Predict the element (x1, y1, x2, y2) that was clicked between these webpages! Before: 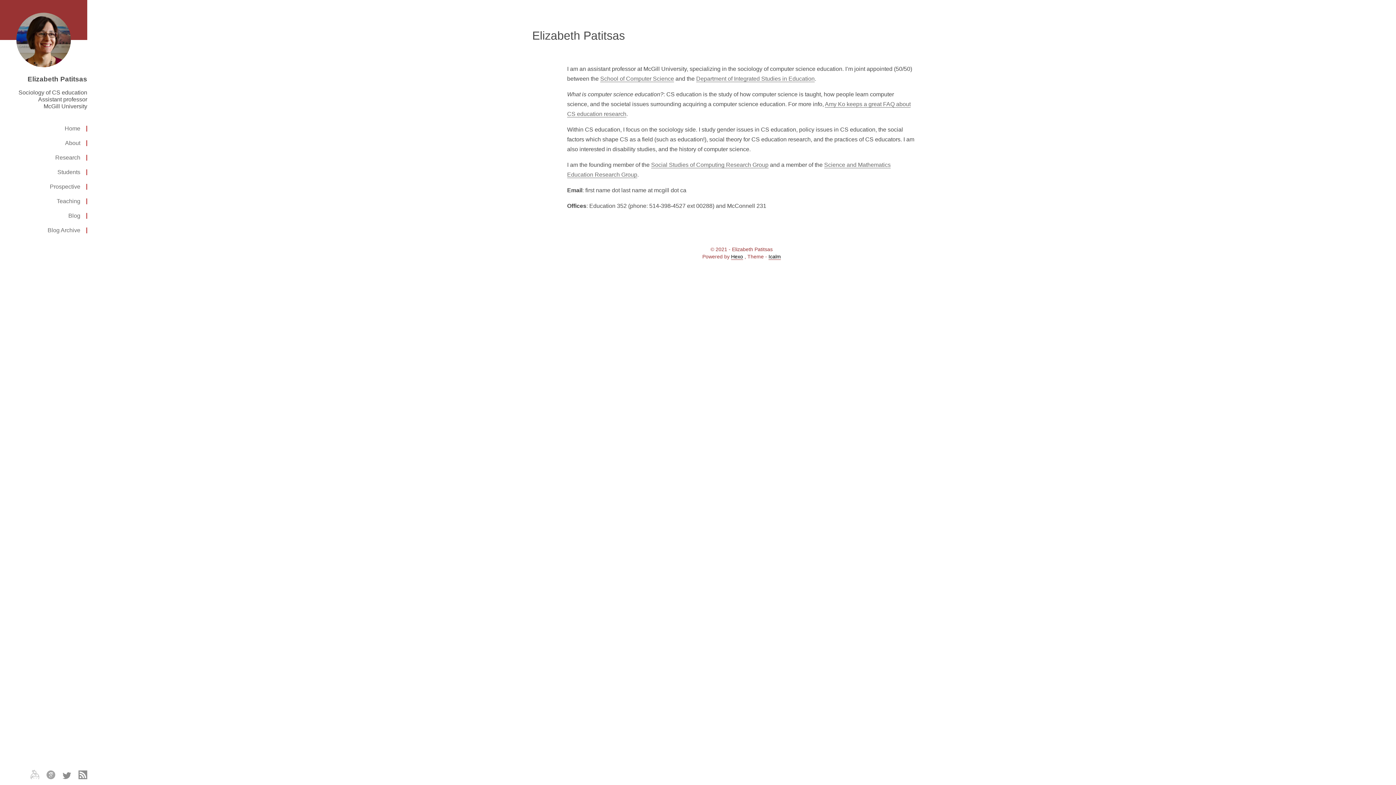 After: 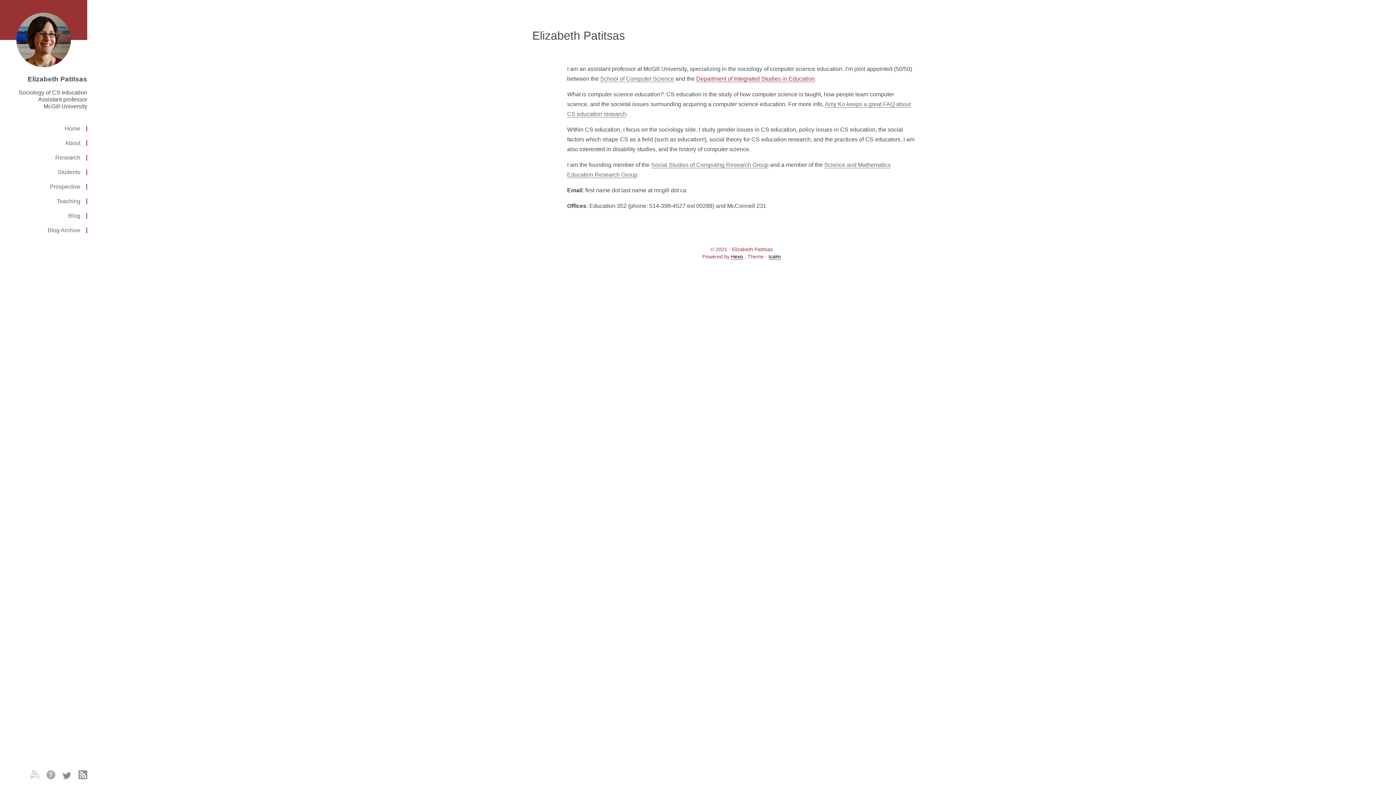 Action: label: Department of Integrated Studies in Education bbox: (696, 75, 814, 82)